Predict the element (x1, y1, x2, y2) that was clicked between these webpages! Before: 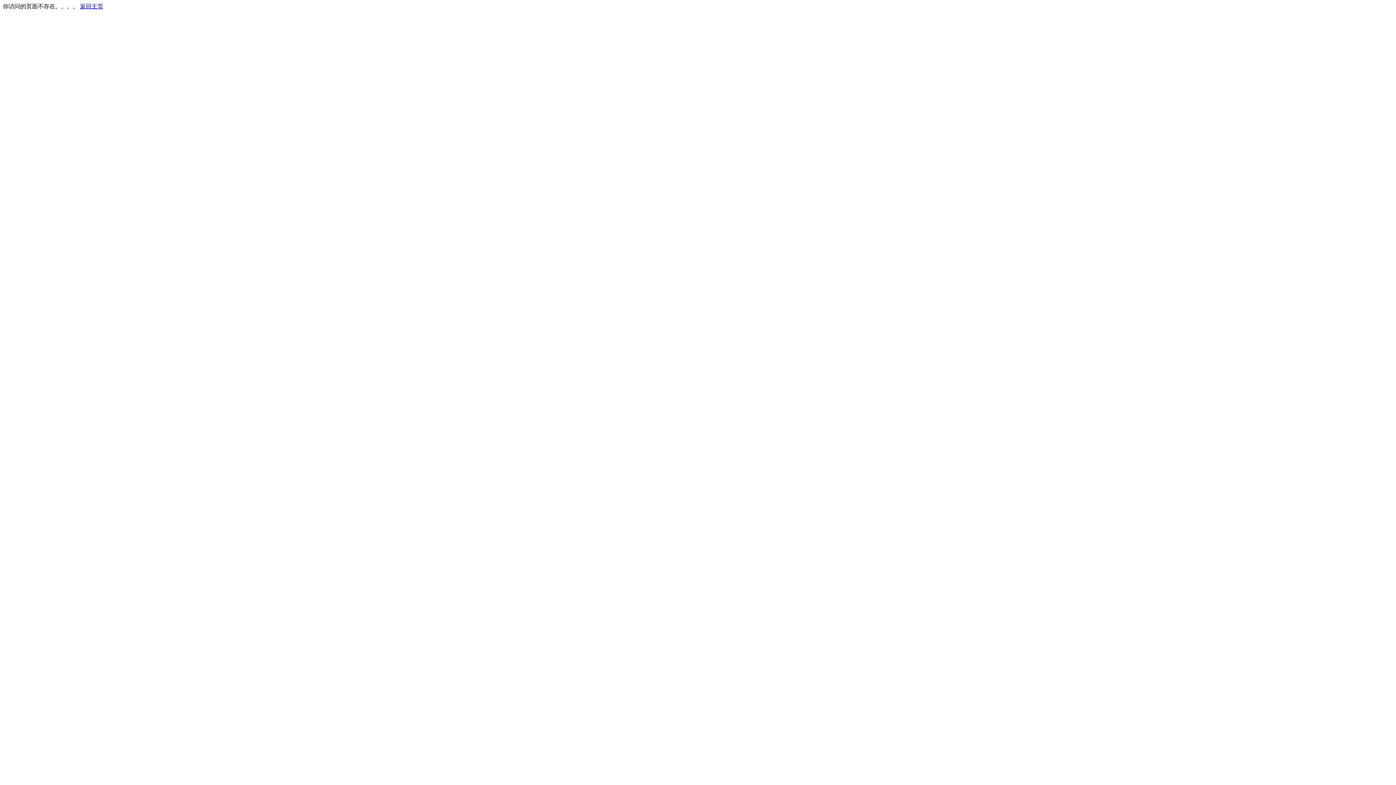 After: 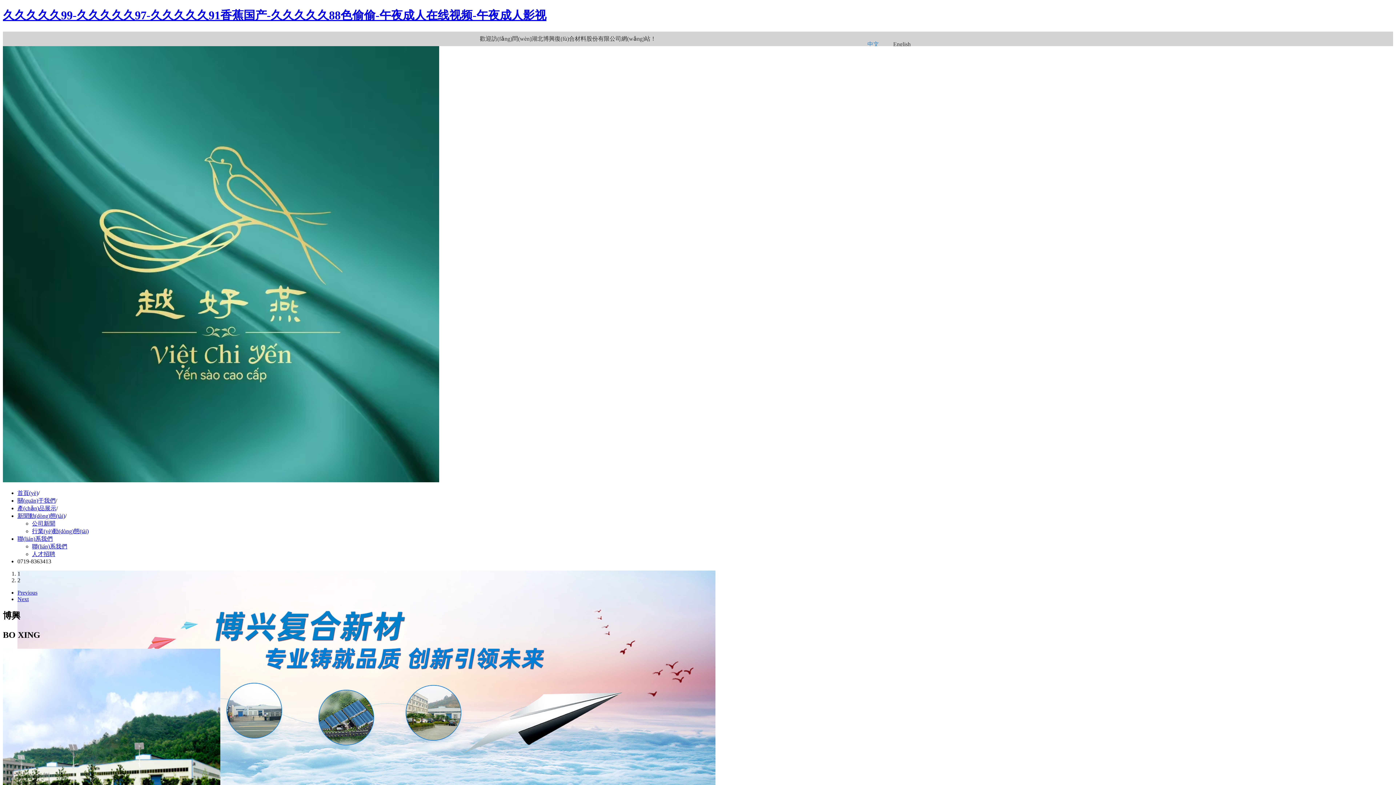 Action: label: 返回主页 bbox: (80, 3, 103, 9)